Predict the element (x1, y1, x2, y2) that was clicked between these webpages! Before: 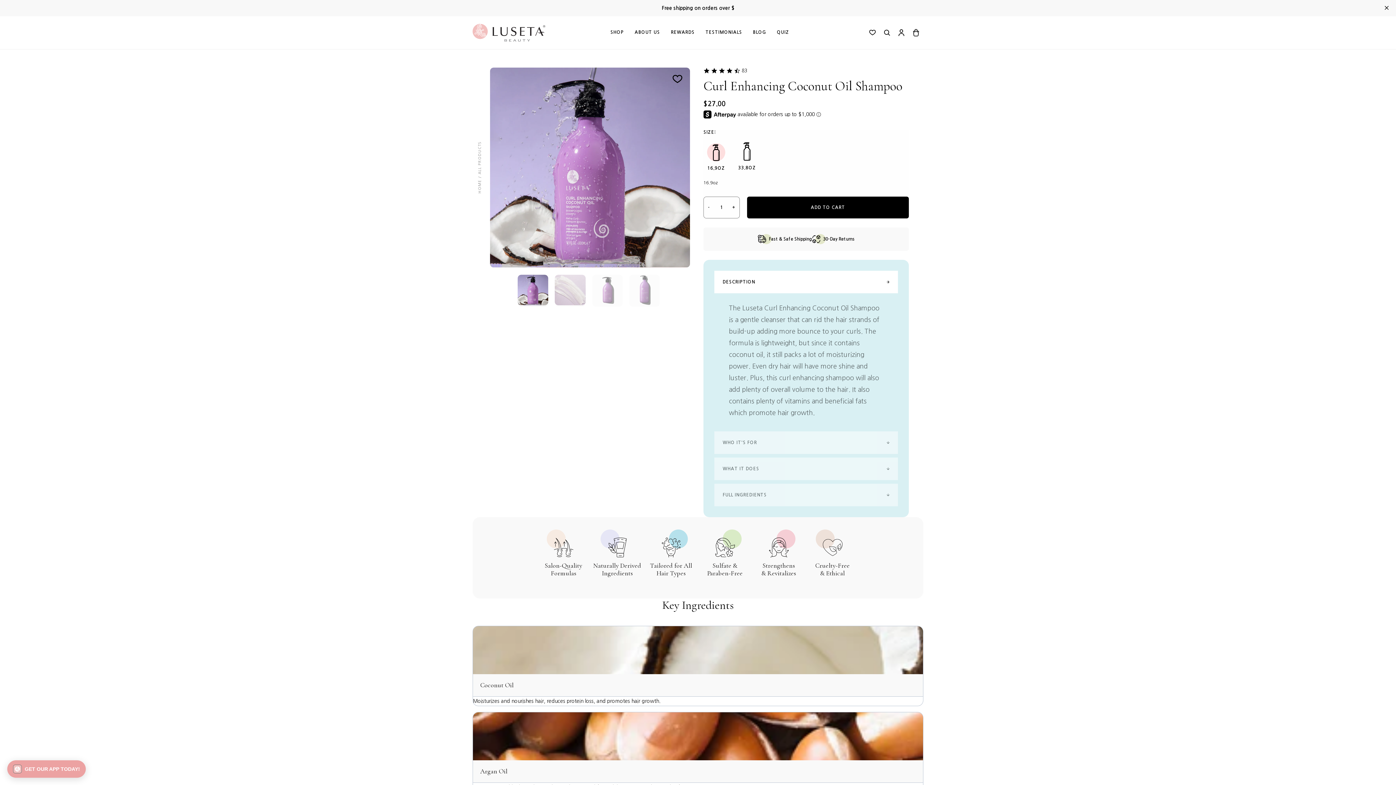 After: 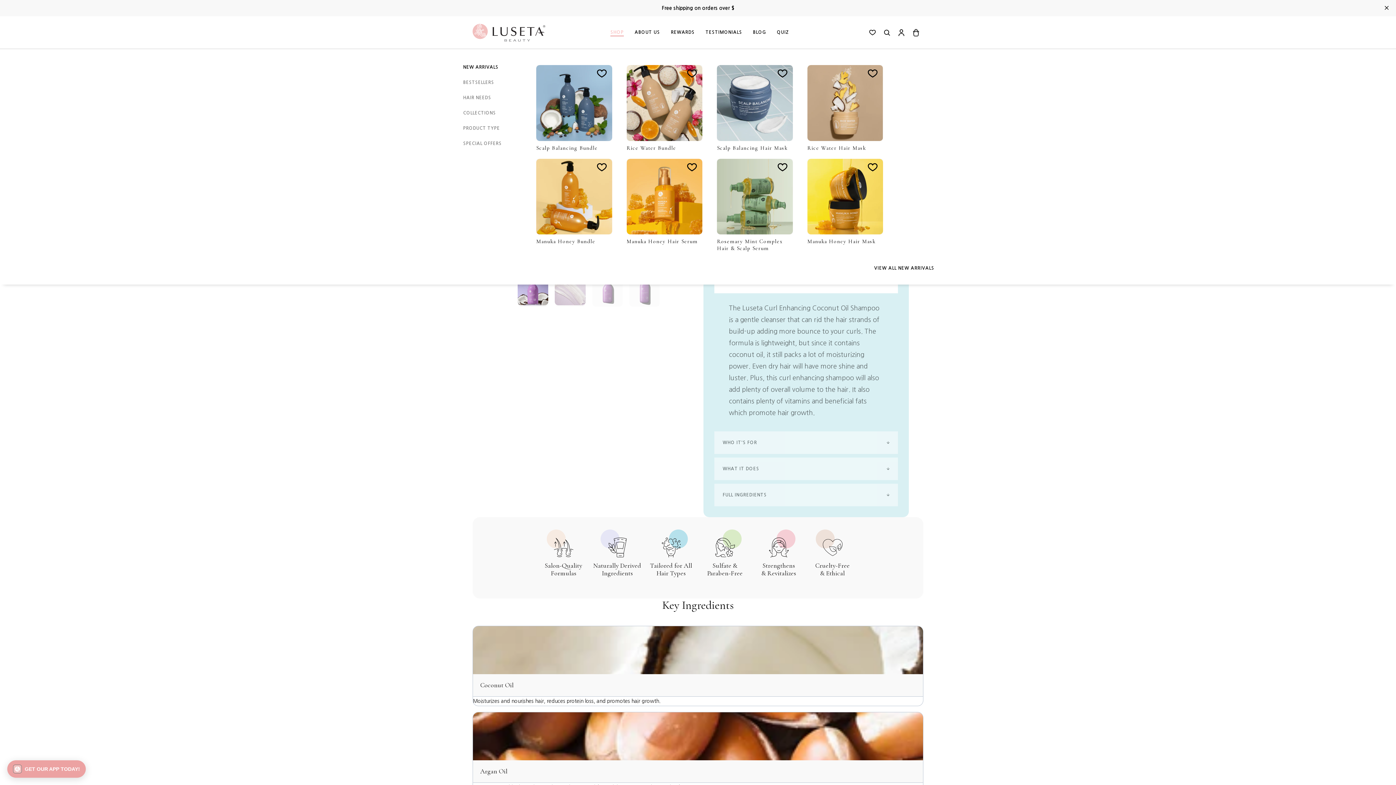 Action: bbox: (605, 16, 629, 49) label: SHOP